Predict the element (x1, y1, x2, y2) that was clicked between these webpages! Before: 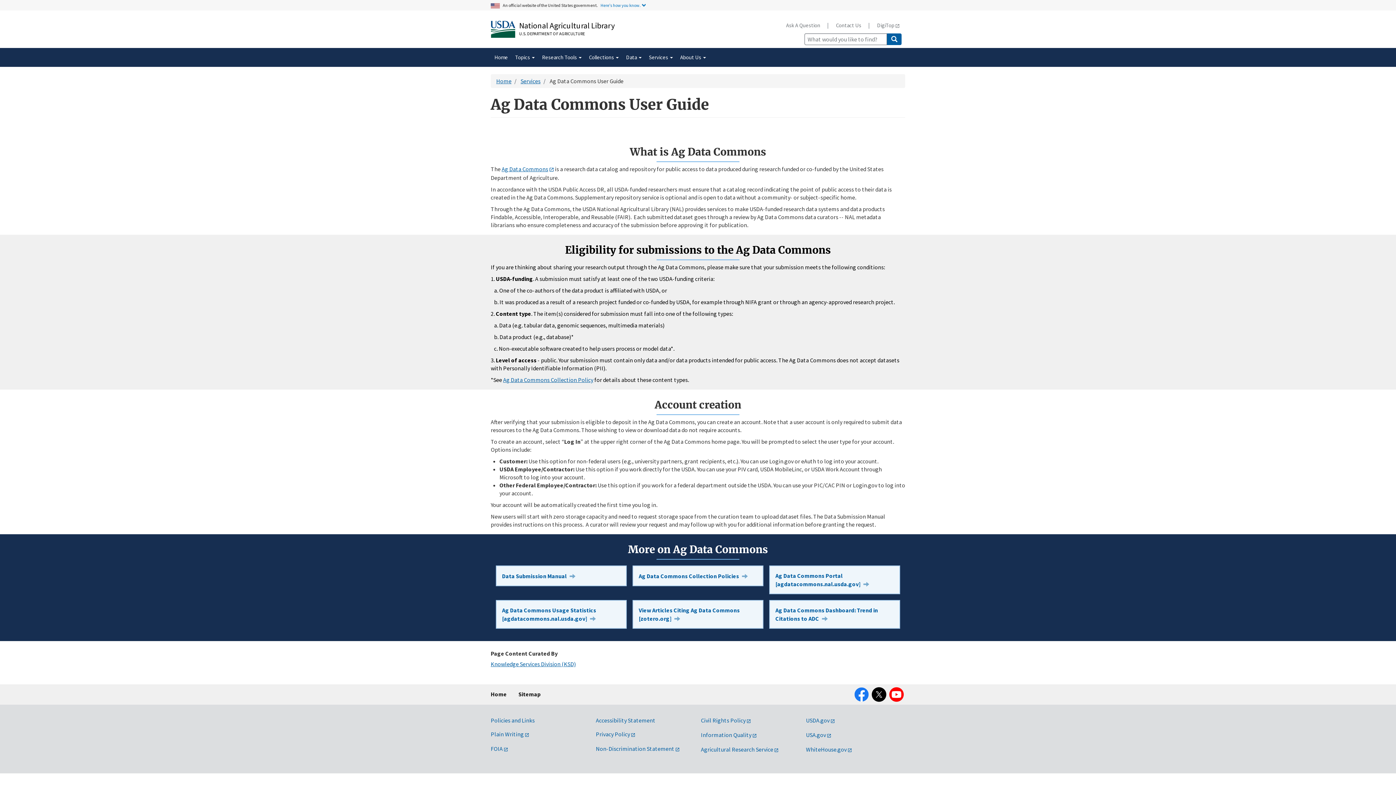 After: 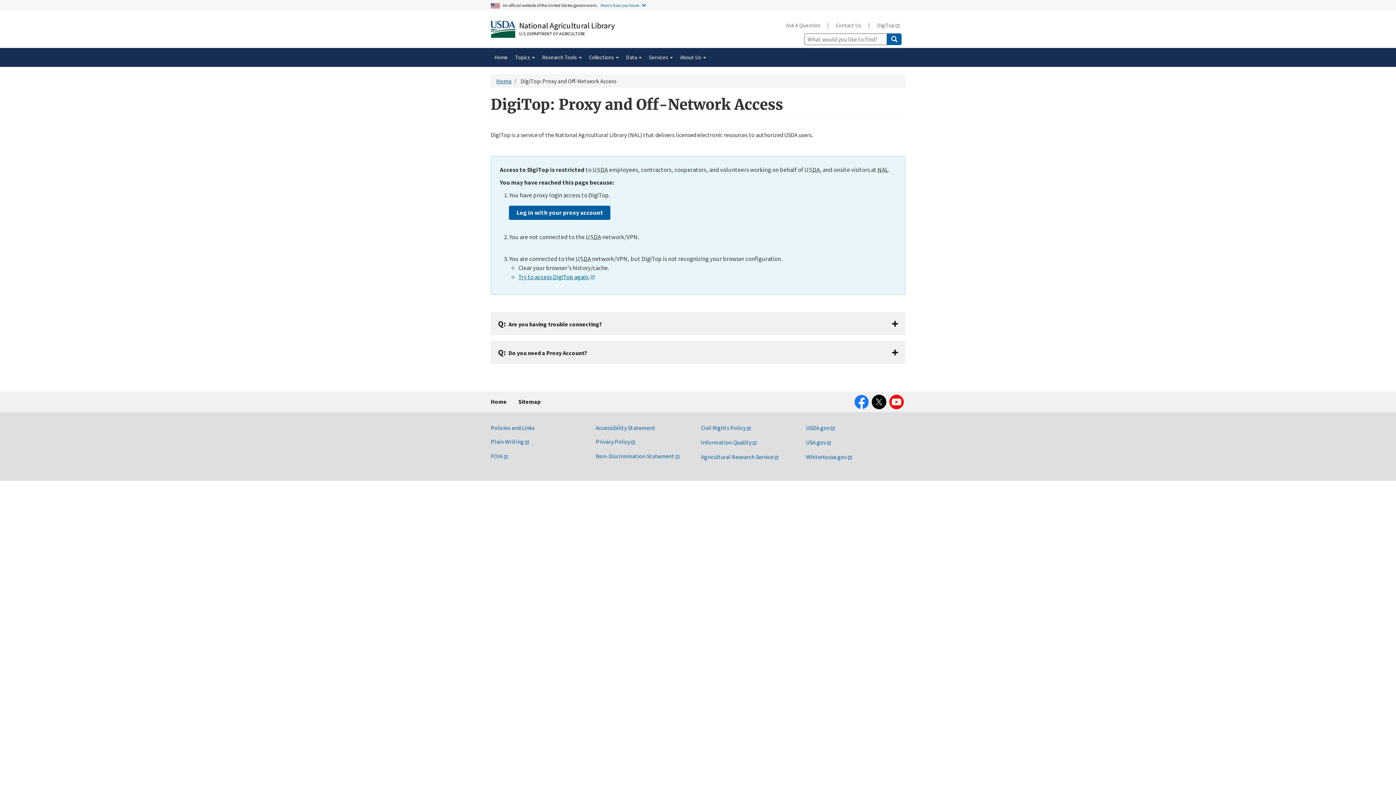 Action: label: DigiTop bbox: (871, 17, 905, 33)